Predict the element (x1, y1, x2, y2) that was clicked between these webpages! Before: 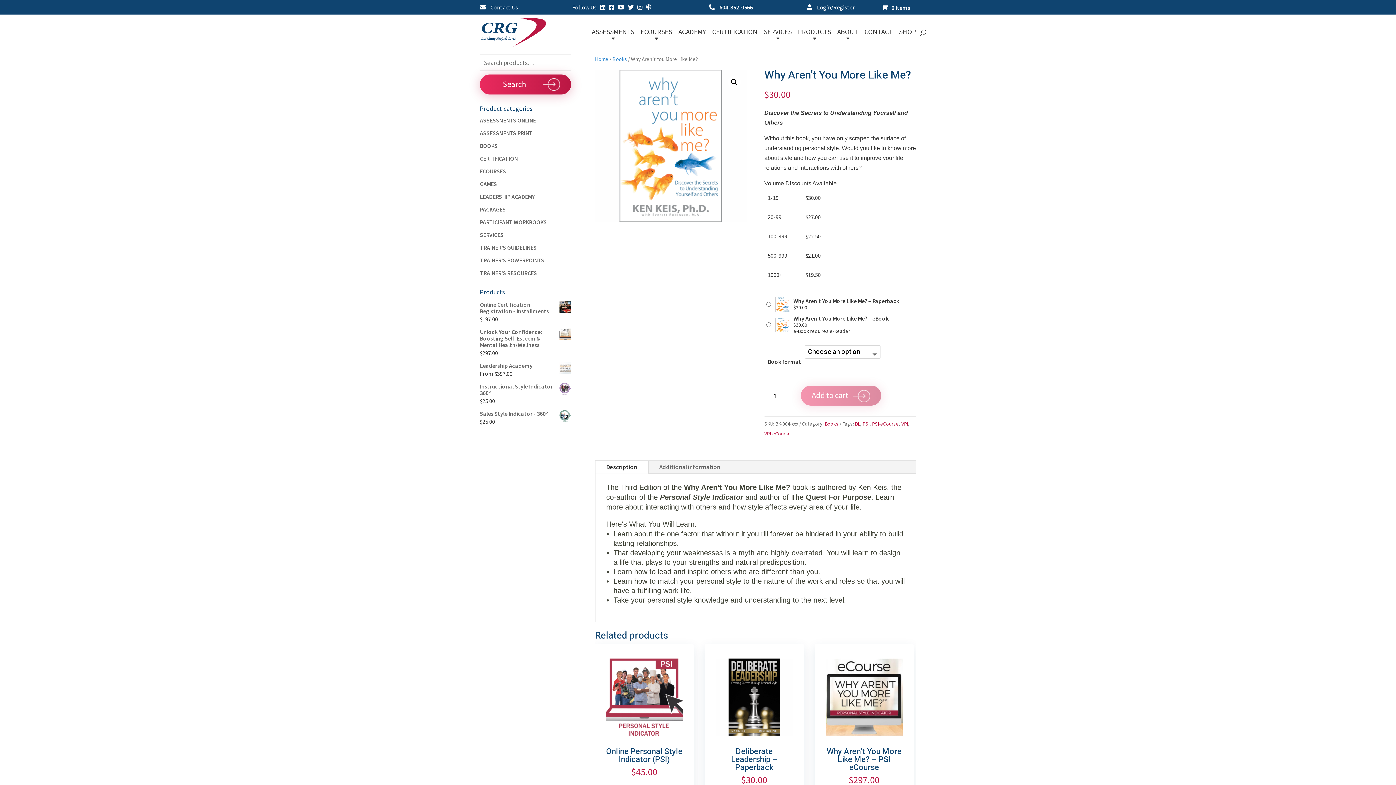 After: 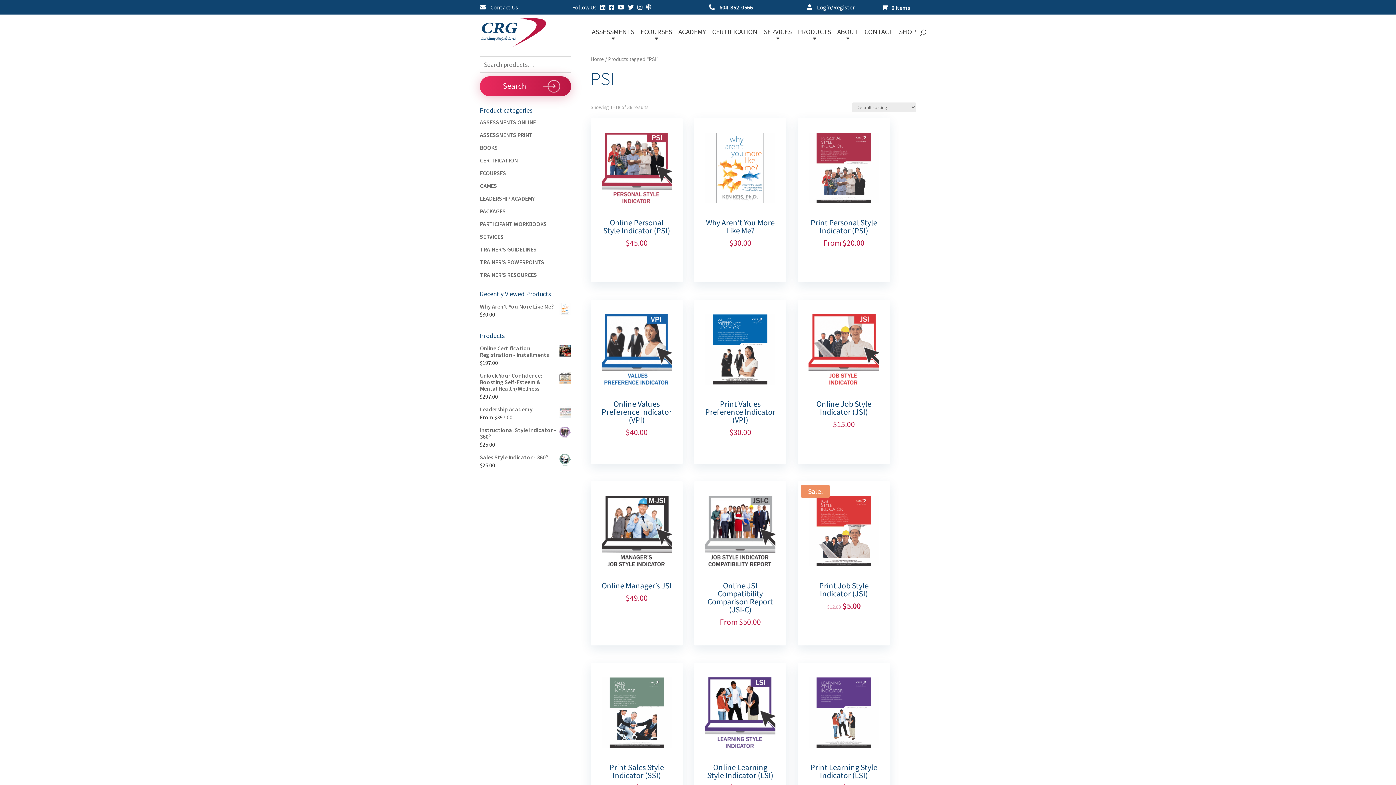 Action: bbox: (862, 420, 869, 427) label: PSI